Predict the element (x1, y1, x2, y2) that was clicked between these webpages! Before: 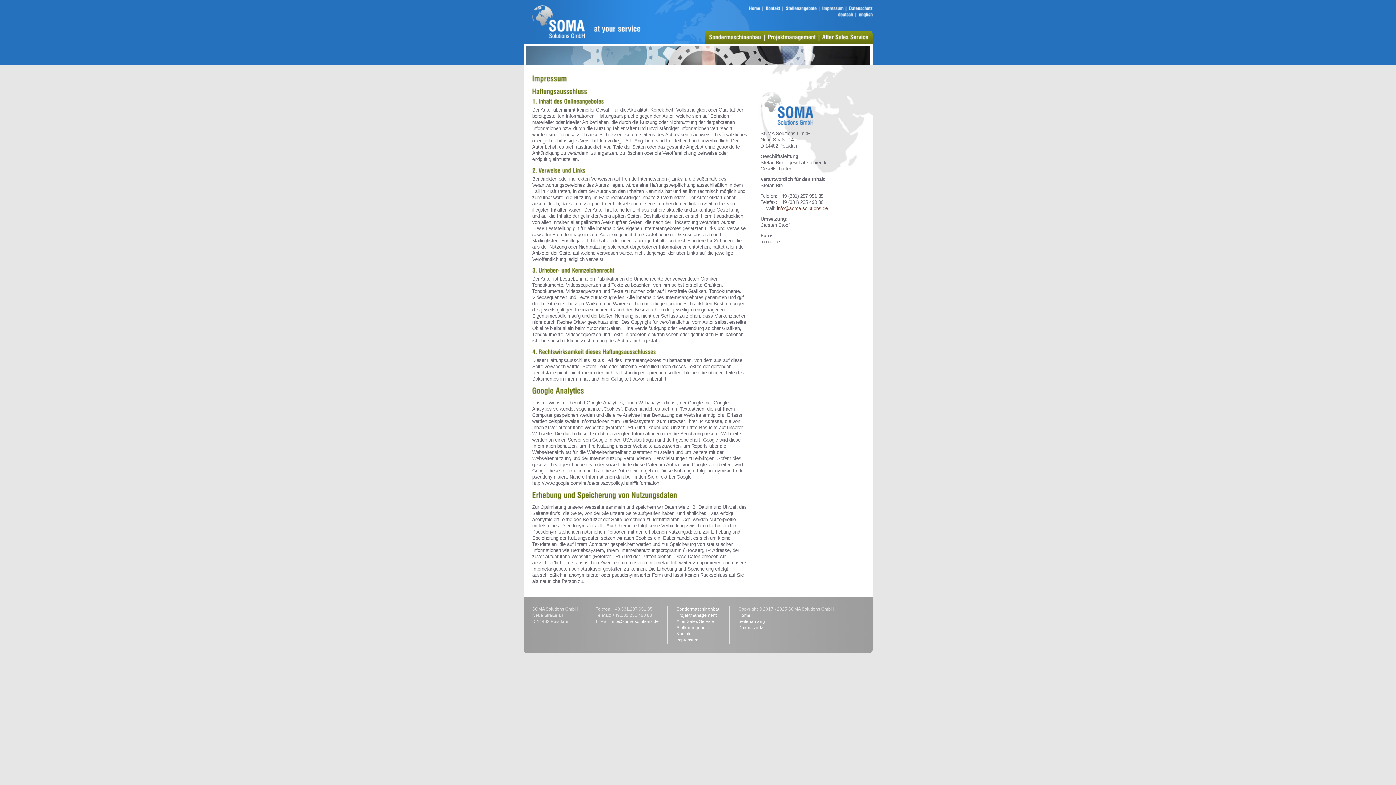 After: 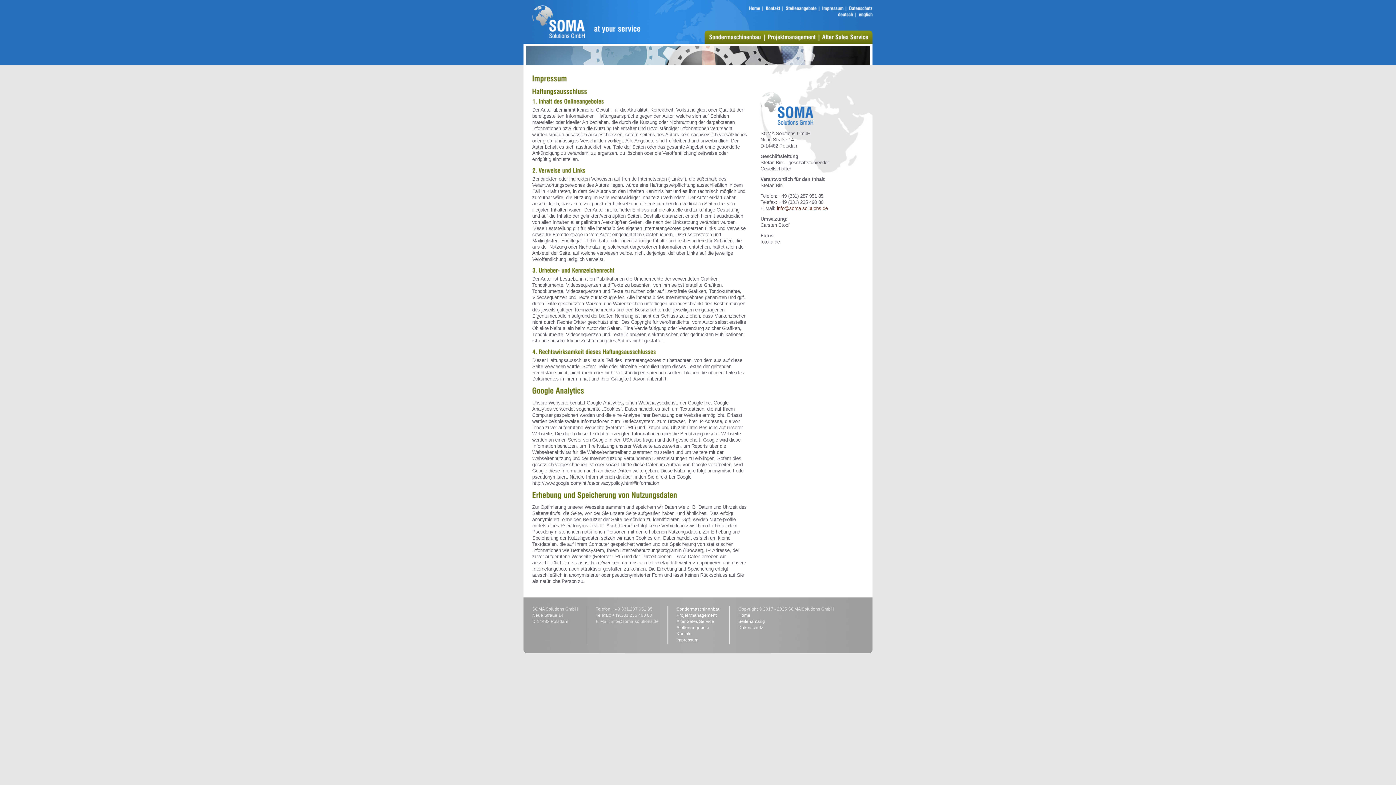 Action: label: info@soma-solutions.de bbox: (610, 619, 658, 624)